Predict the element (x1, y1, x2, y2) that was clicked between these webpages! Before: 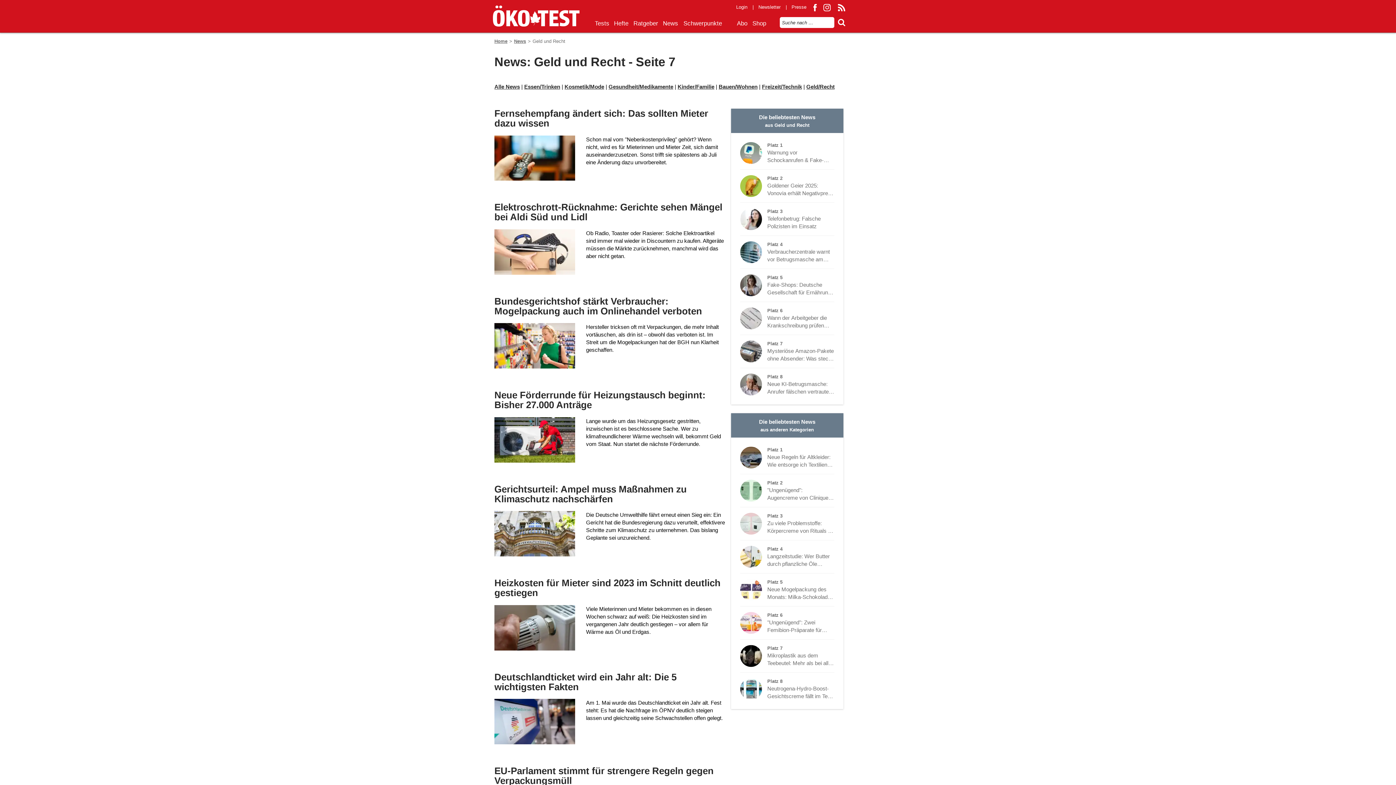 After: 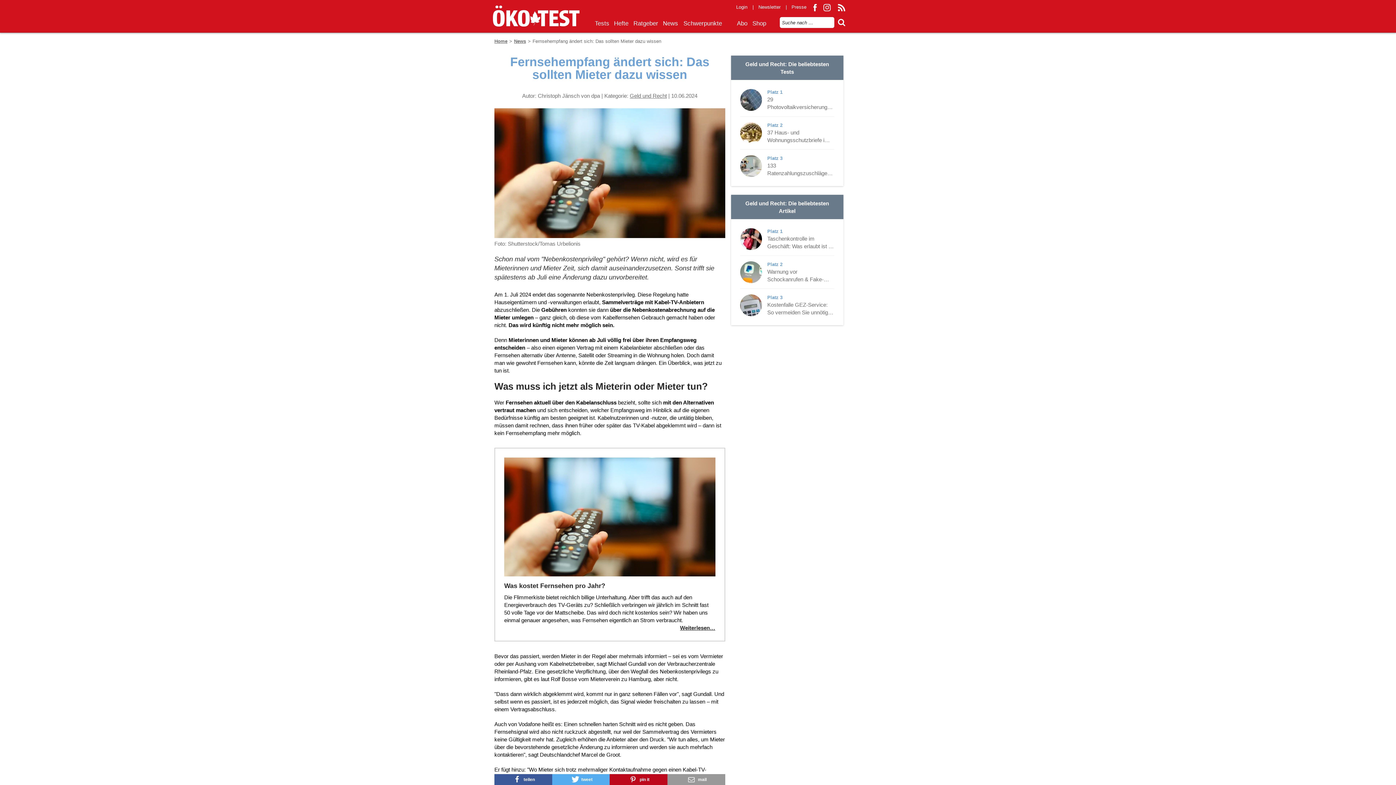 Action: label: Fernsehempfang ändert sich: Das sollten Mieter dazu wissen

Schon mal vom "Nebenkostenprivileg" gehört? Wenn nicht, wird es für Mieterinnen und Mieter Zeit, sich damit auseinanderzusetzen. Sonst trifft sie spätestens ab Juli eine Änderung dazu unvorbereitet. bbox: (494, 108, 725, 180)